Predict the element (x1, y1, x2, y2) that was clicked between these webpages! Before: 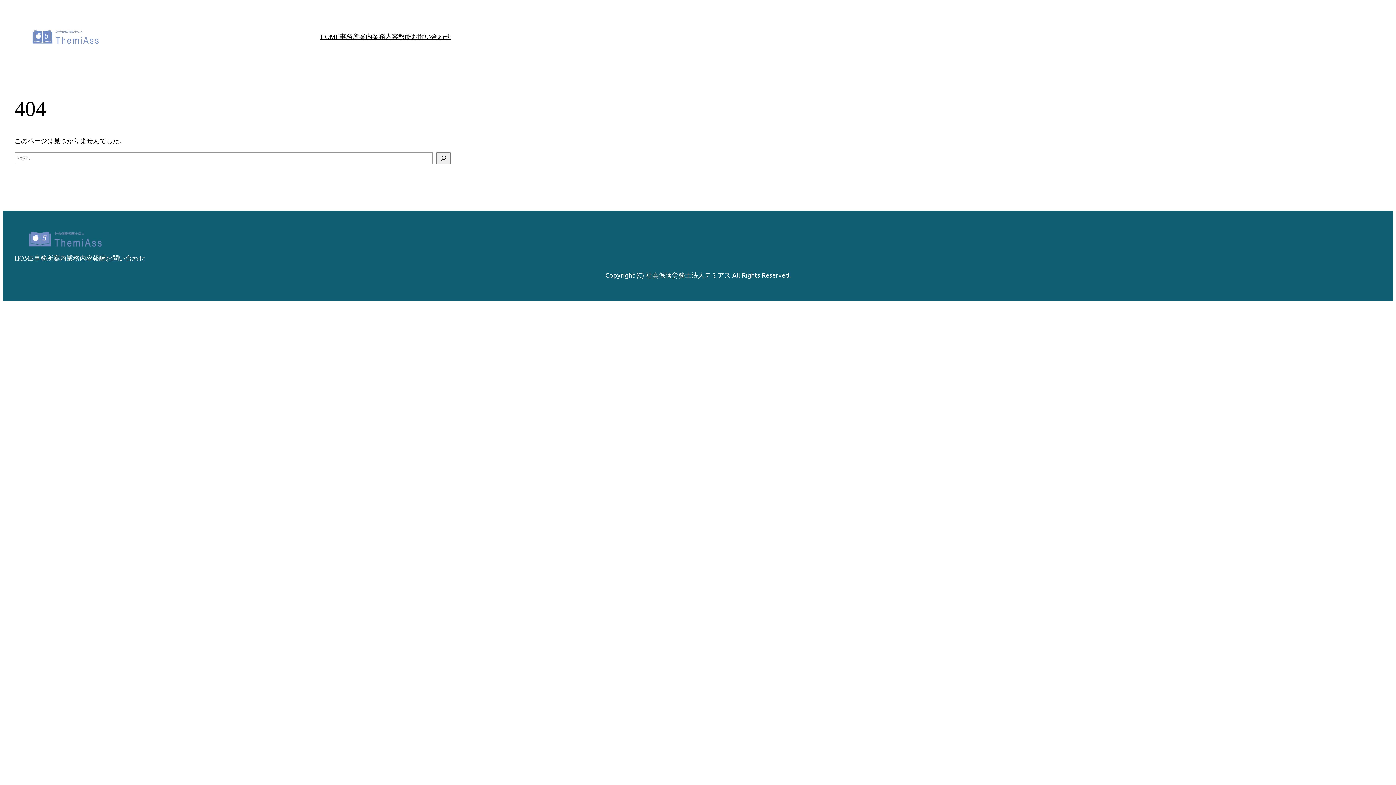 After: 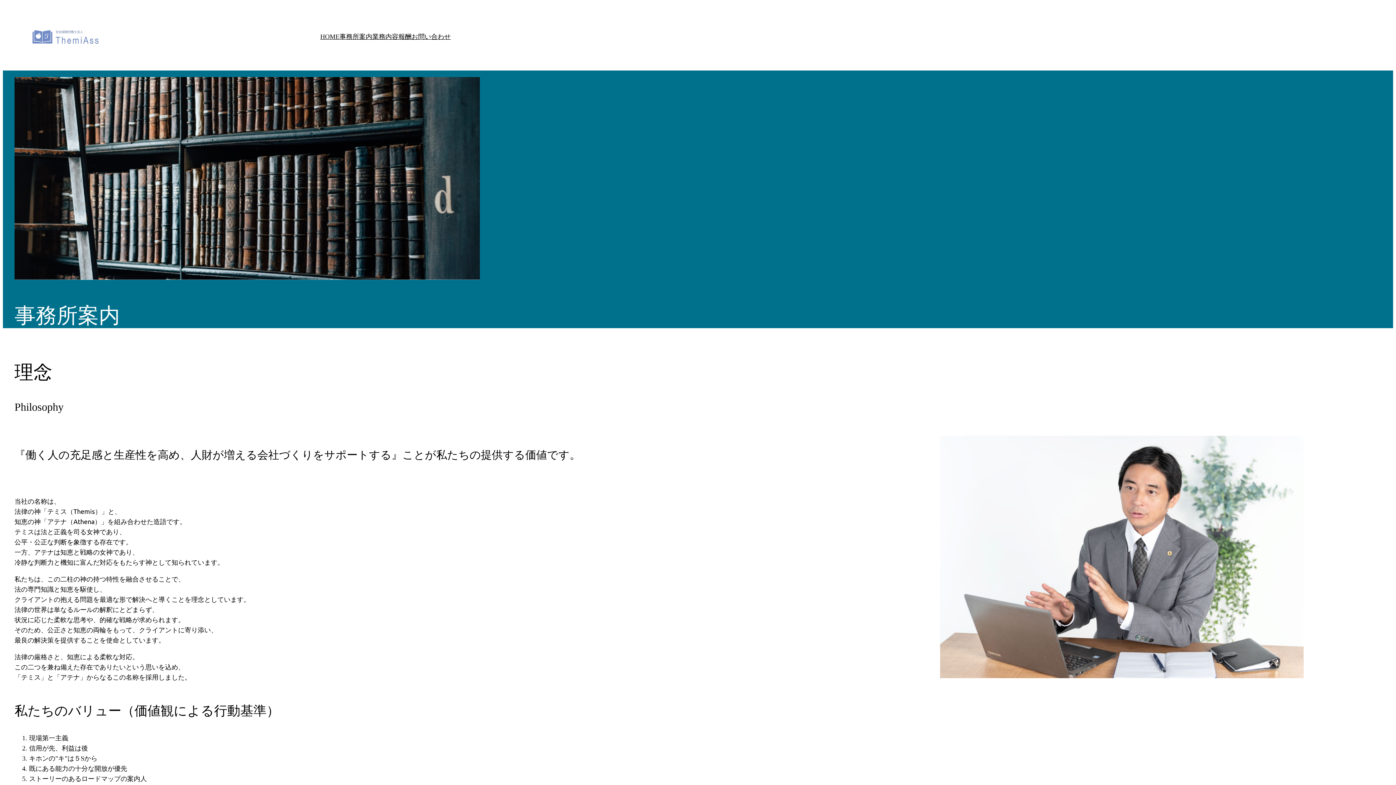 Action: label: 事務所案内 bbox: (33, 253, 66, 263)